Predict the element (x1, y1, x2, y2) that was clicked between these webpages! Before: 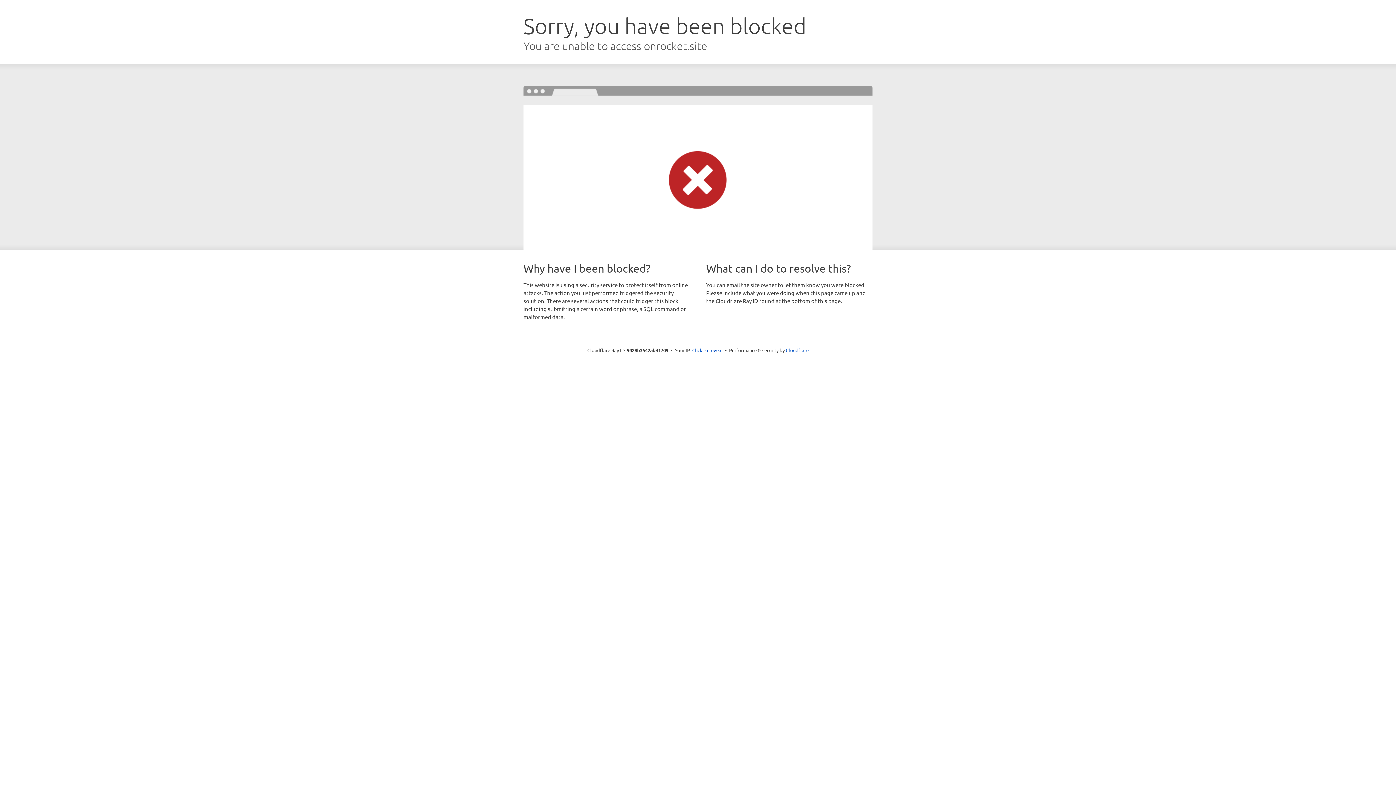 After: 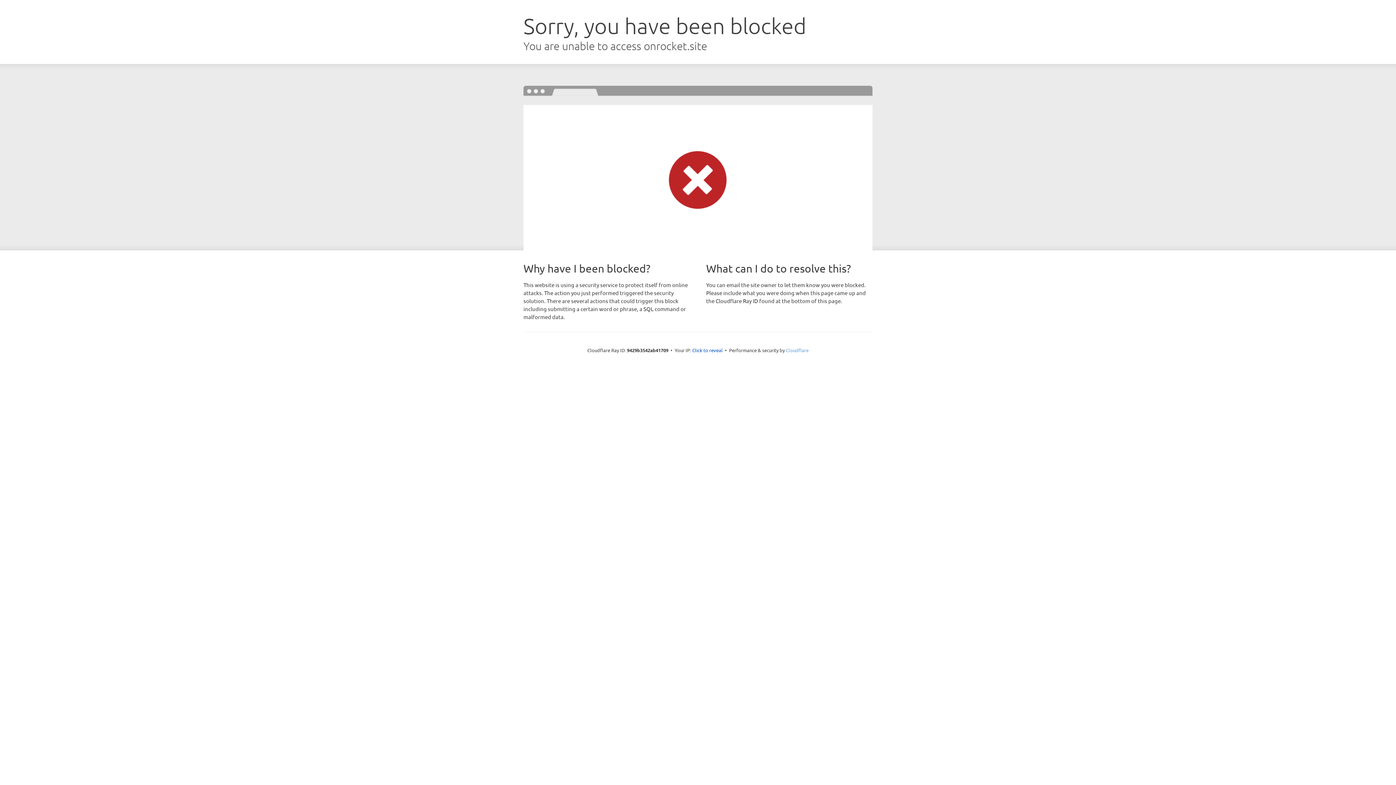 Action: bbox: (786, 347, 808, 353) label: Cloudflare